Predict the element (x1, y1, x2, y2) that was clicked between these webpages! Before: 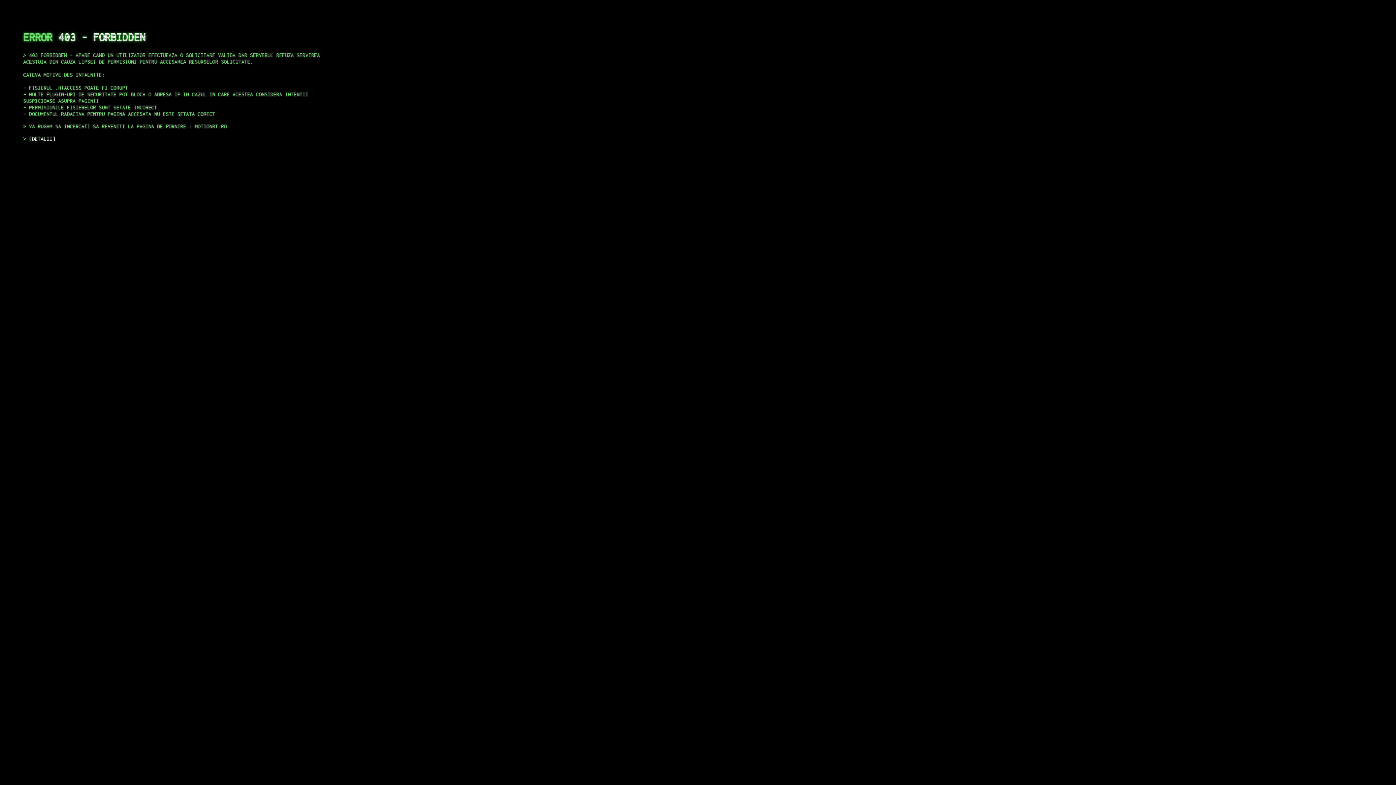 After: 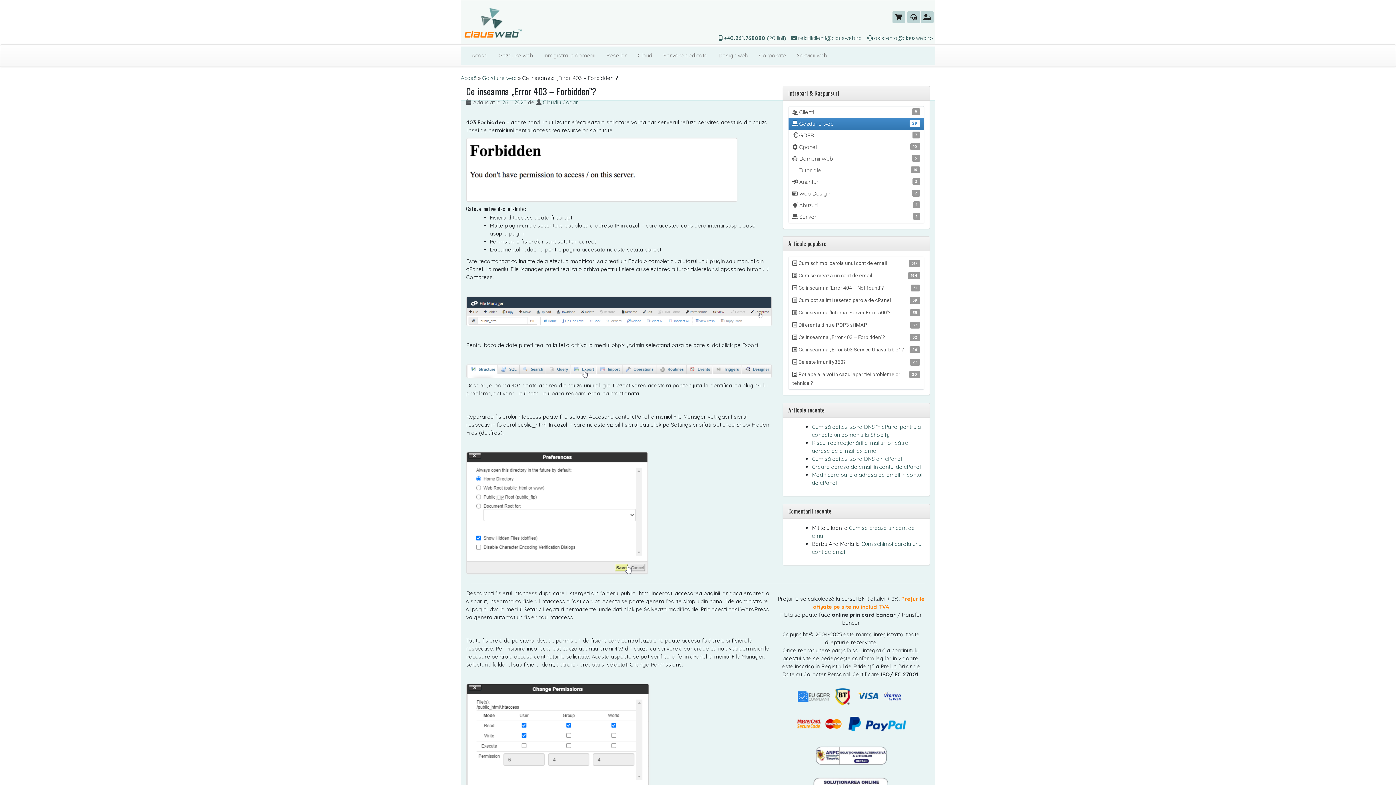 Action: label: DETALII bbox: (29, 135, 55, 141)